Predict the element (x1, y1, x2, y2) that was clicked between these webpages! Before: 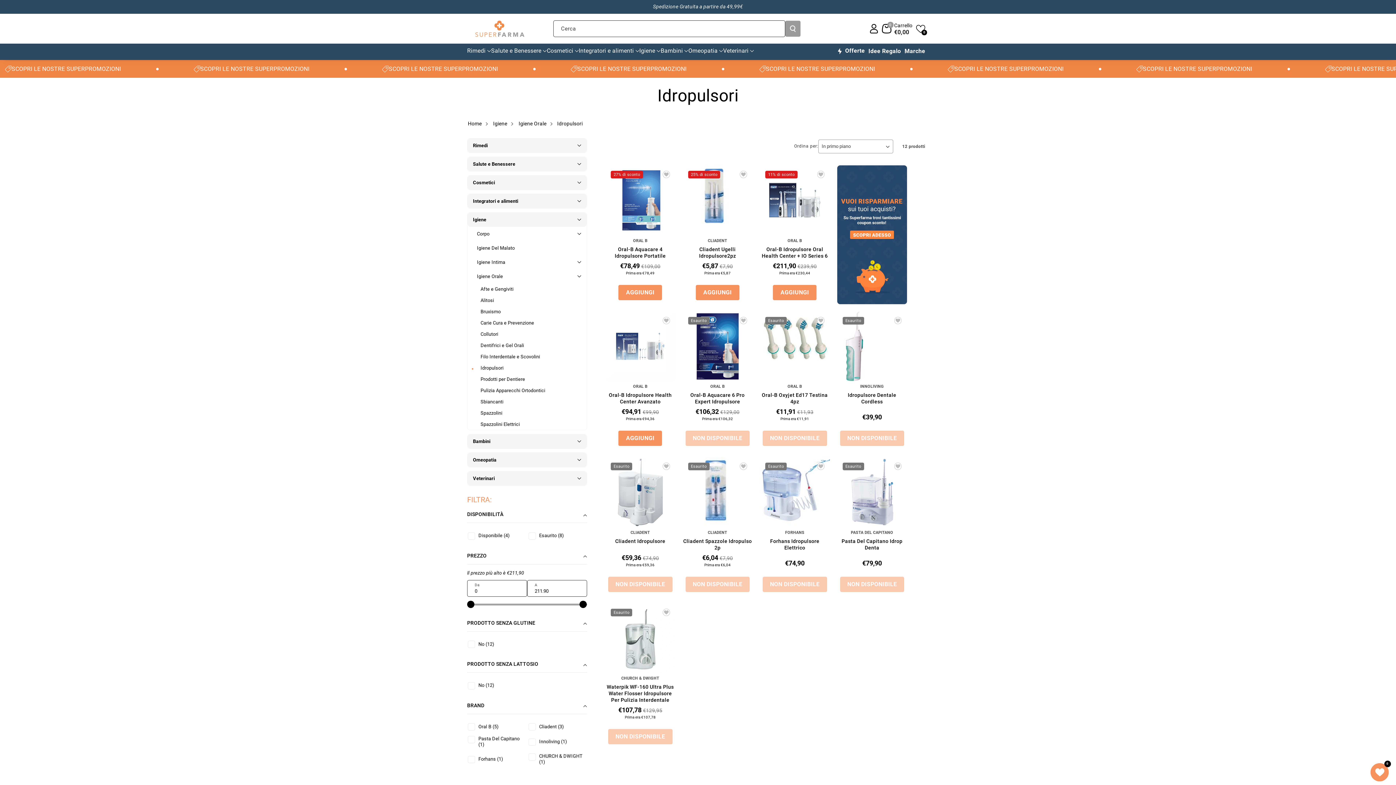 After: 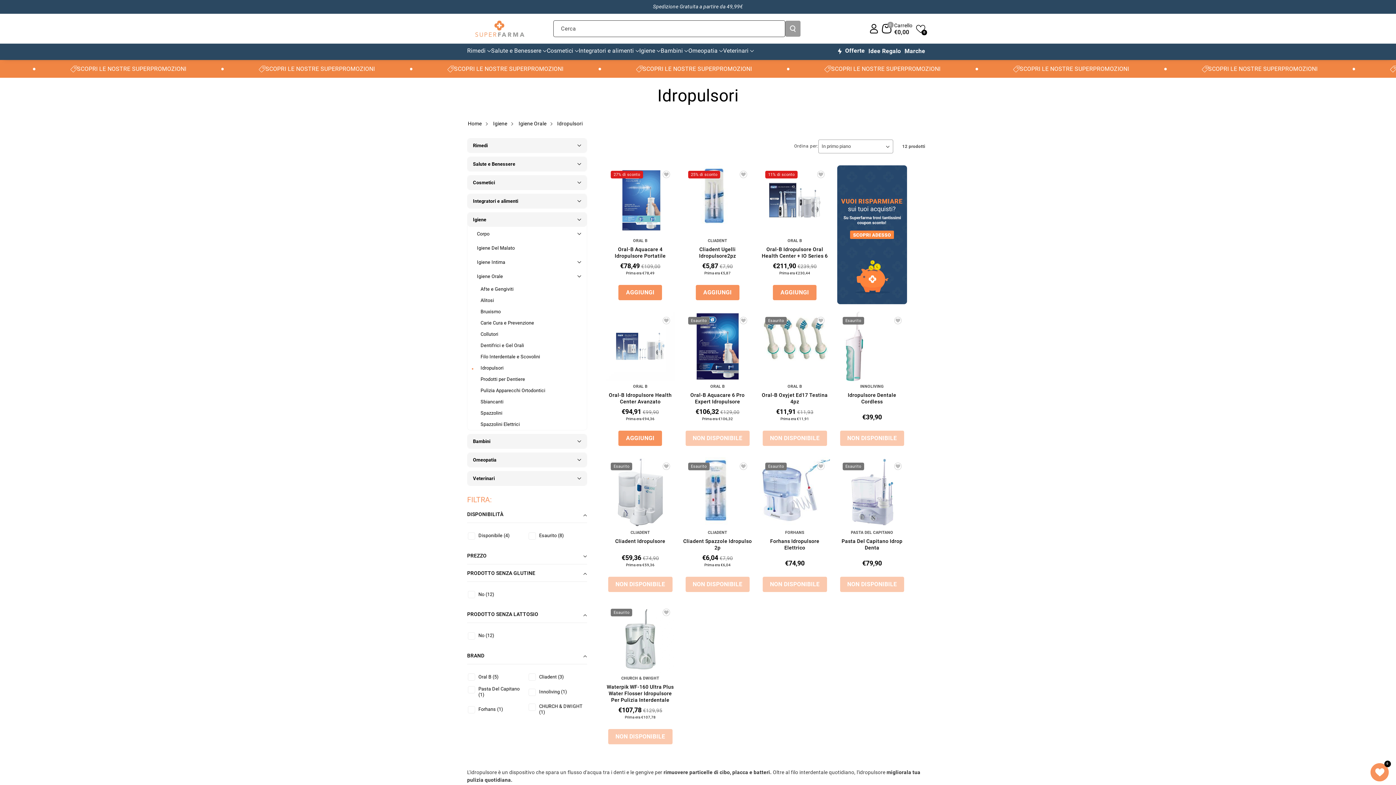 Action: label: PREZZO bbox: (467, 551, 587, 564)